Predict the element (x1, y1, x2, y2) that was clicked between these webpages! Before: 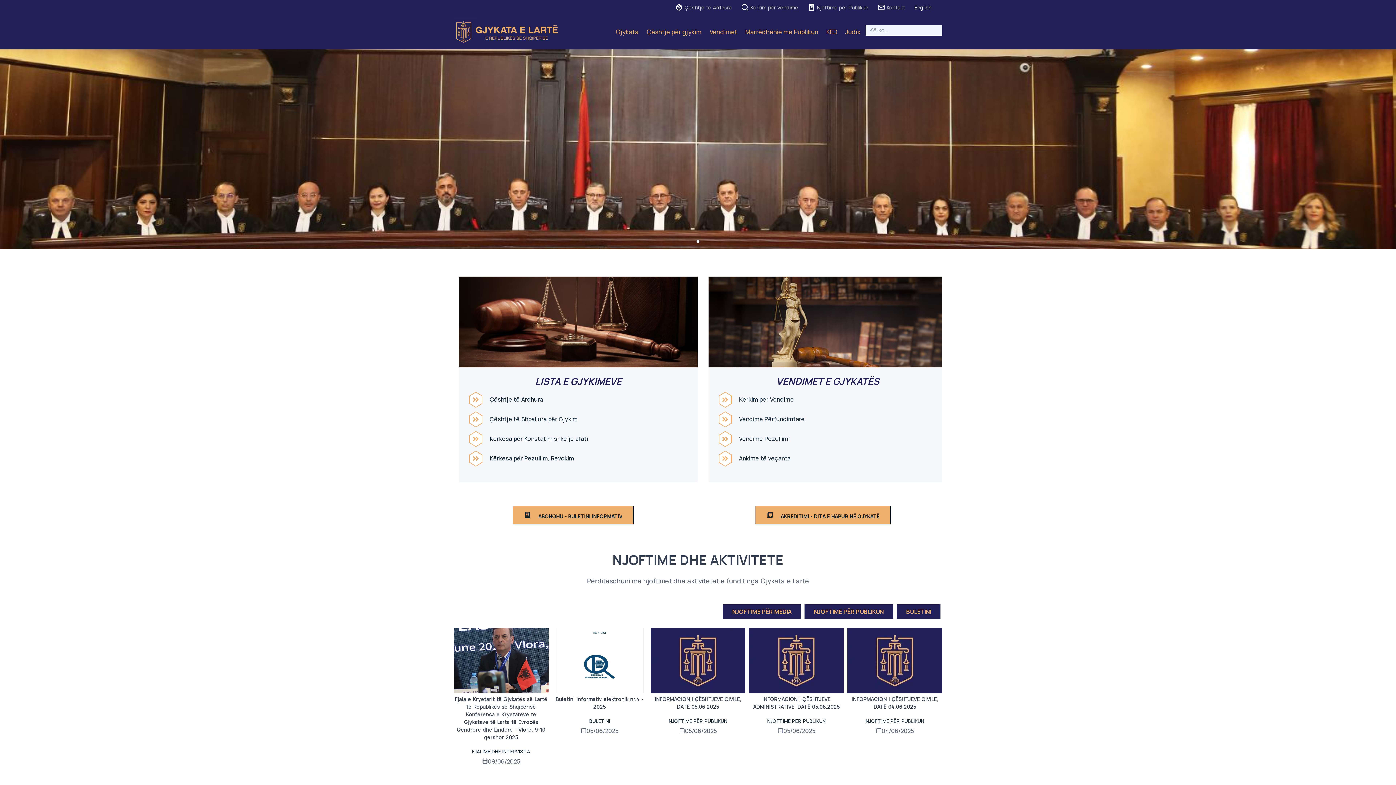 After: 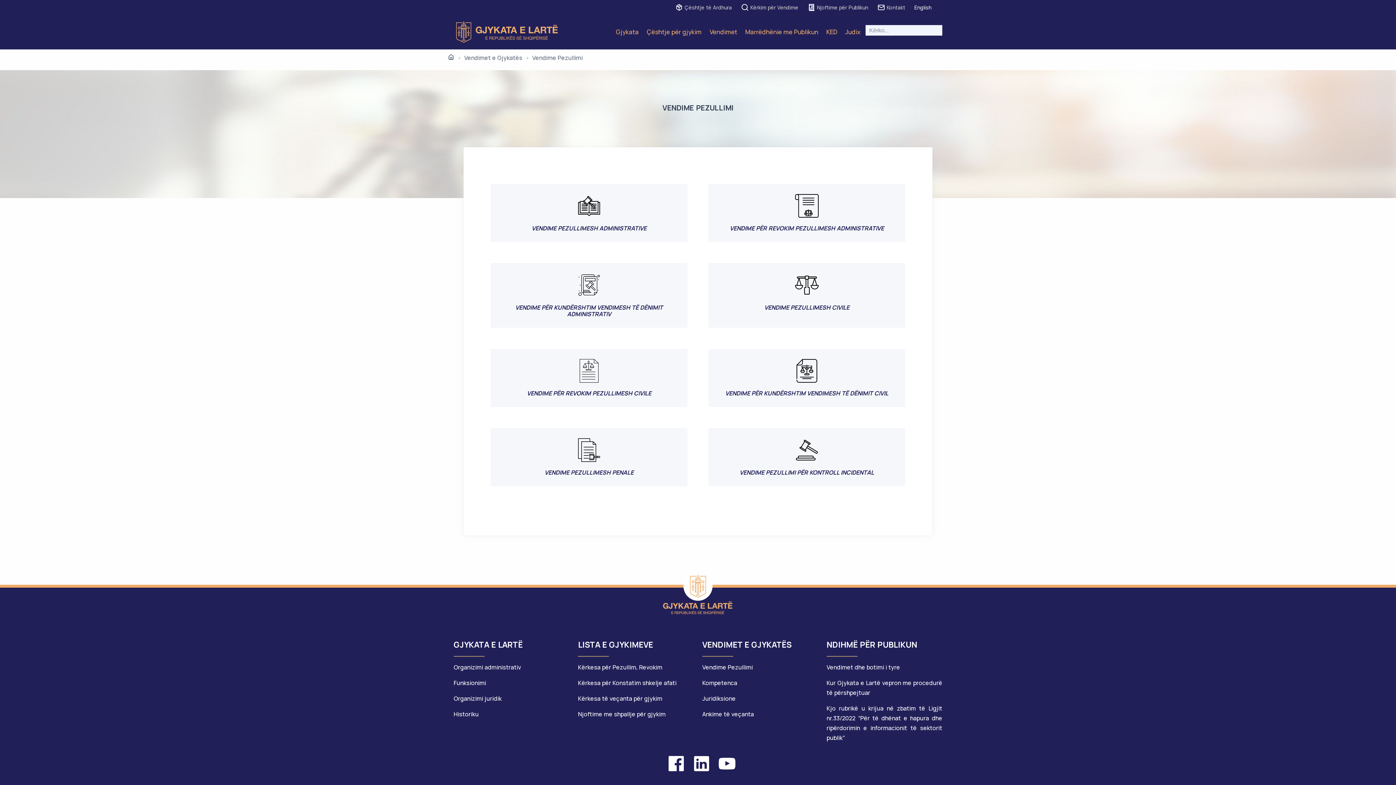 Action: bbox: (739, 435, 925, 442) label: Vendime Pezullimi